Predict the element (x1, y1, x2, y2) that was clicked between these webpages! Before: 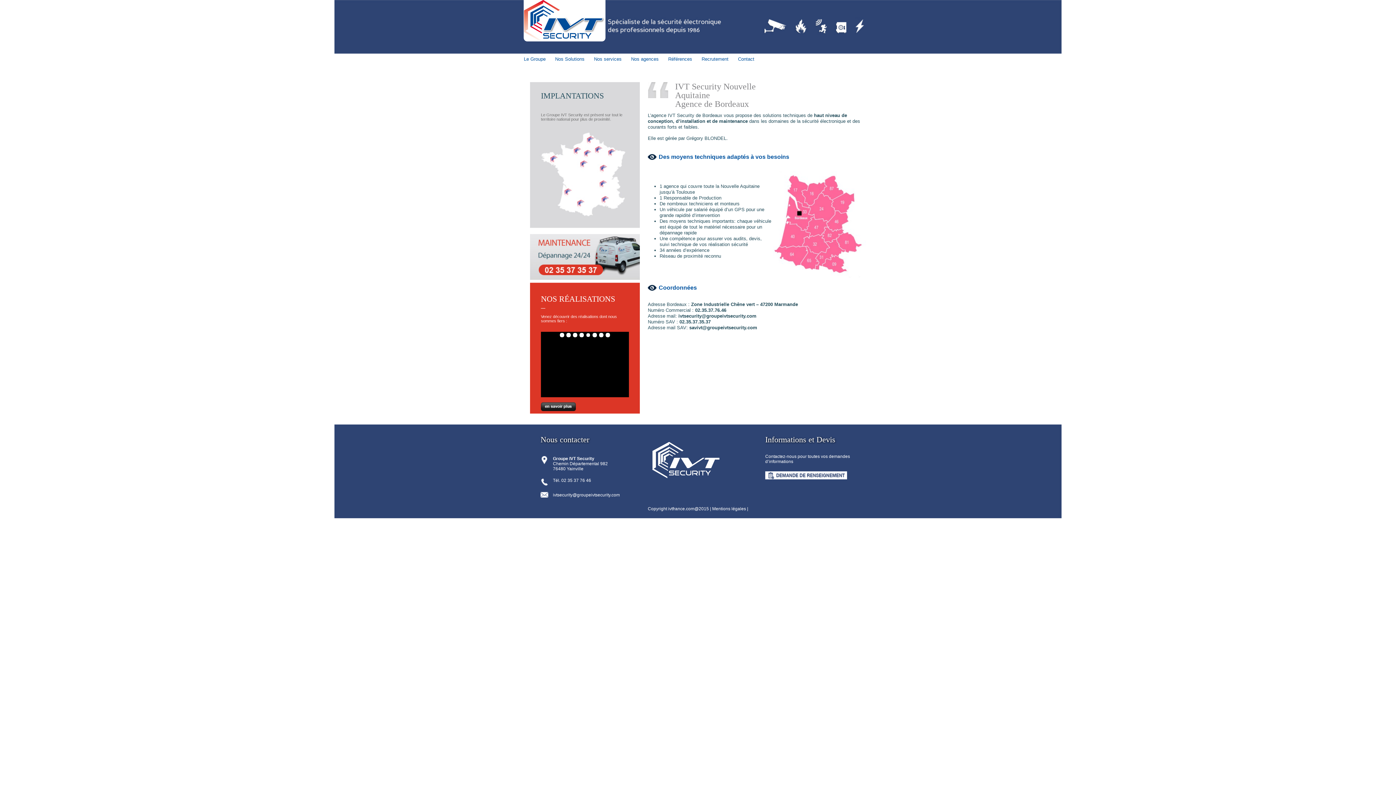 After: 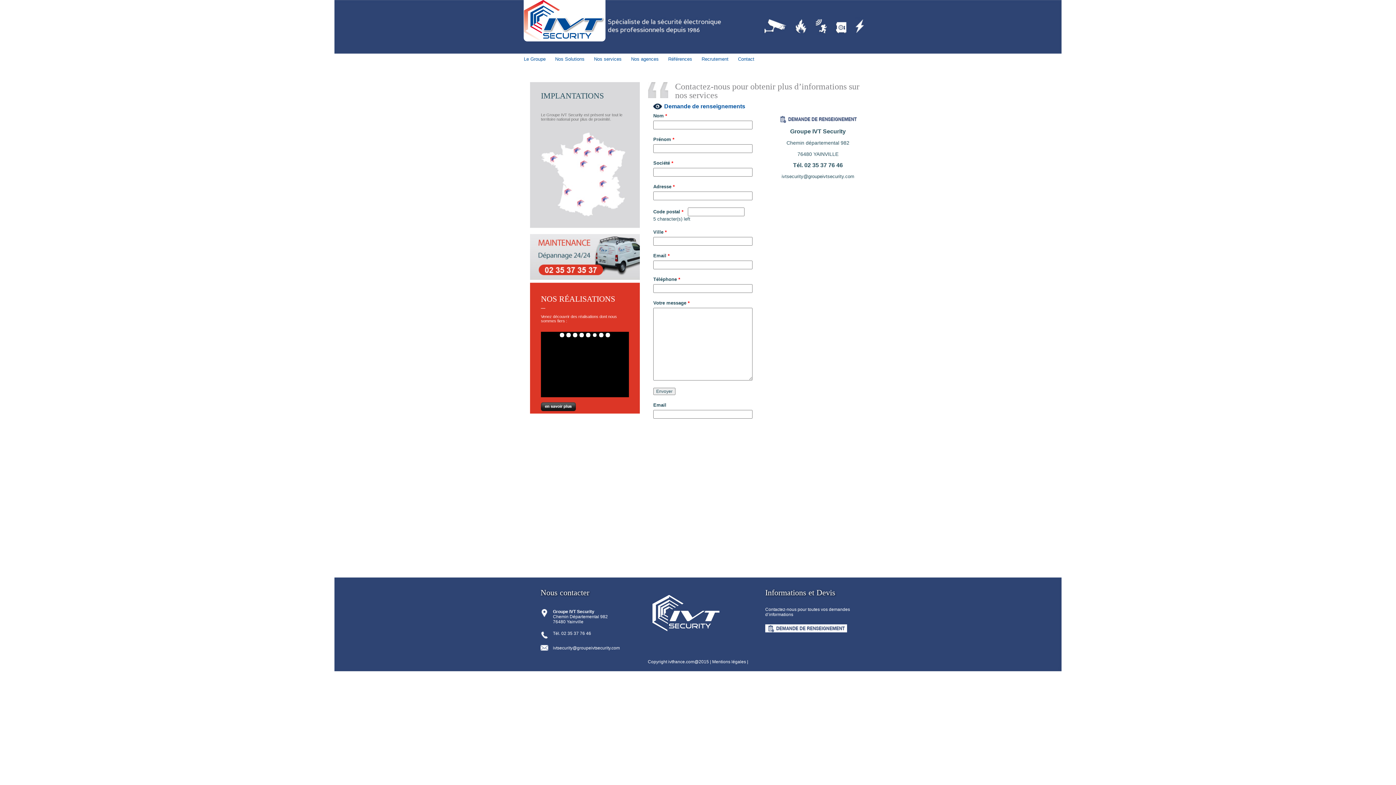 Action: bbox: (530, 276, 640, 281)